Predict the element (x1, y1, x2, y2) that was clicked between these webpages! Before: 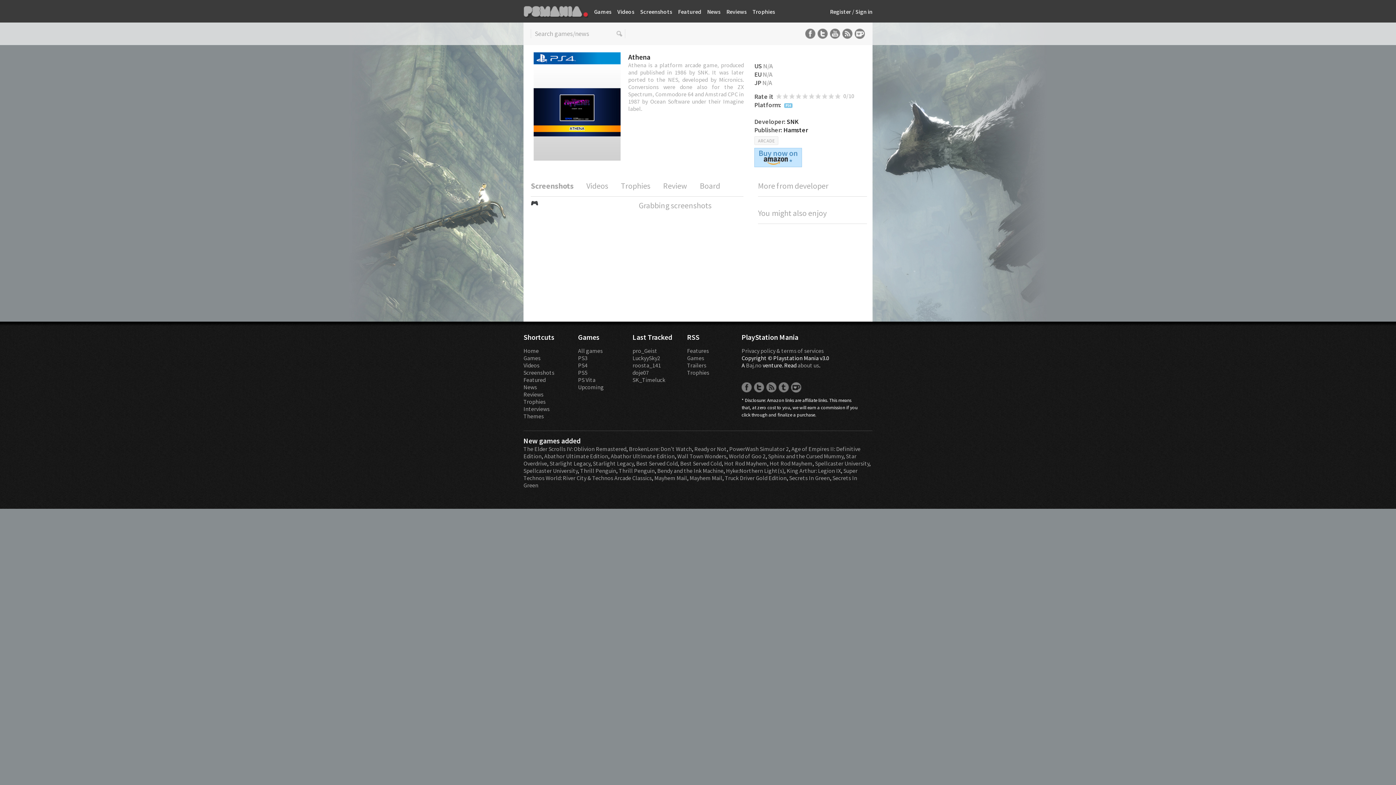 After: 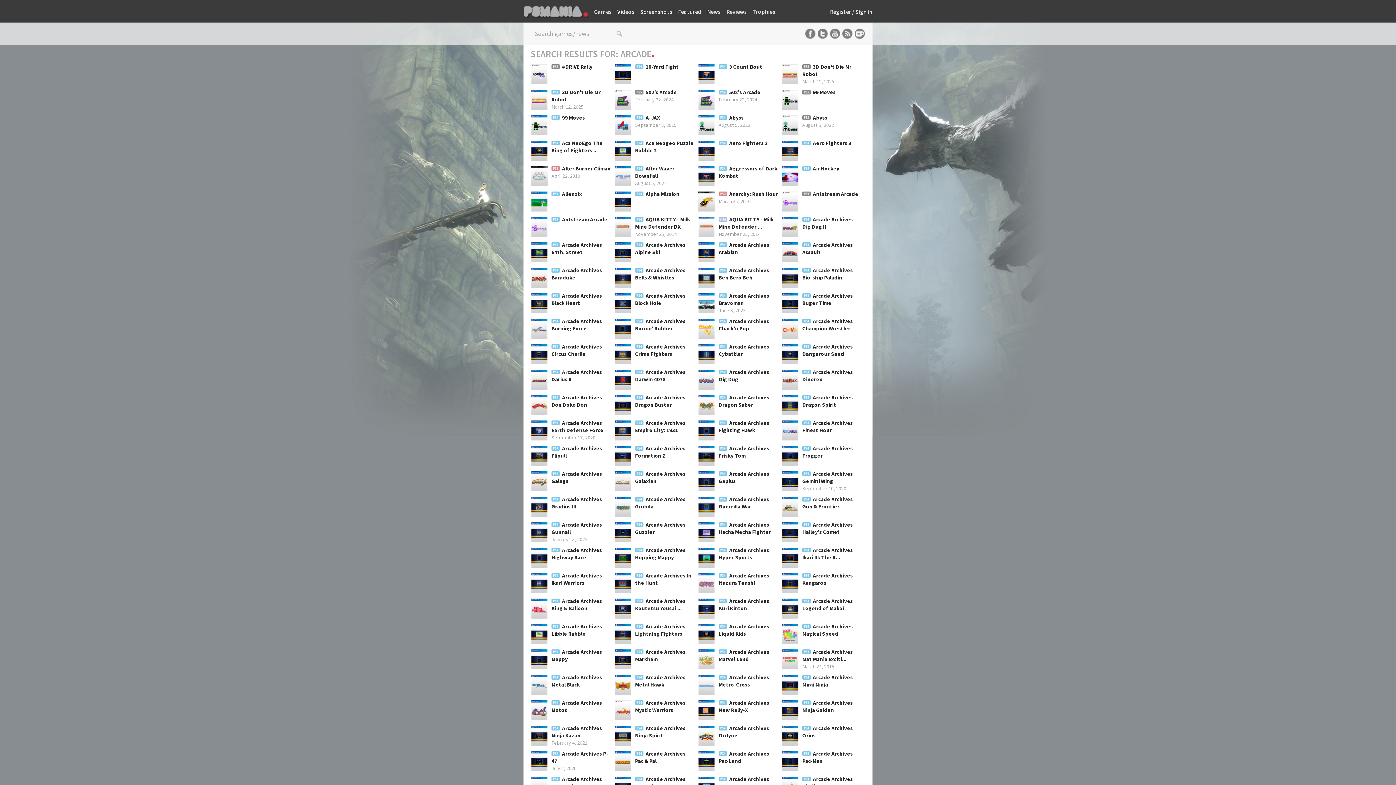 Action: label: ARCADE bbox: (754, 136, 778, 145)